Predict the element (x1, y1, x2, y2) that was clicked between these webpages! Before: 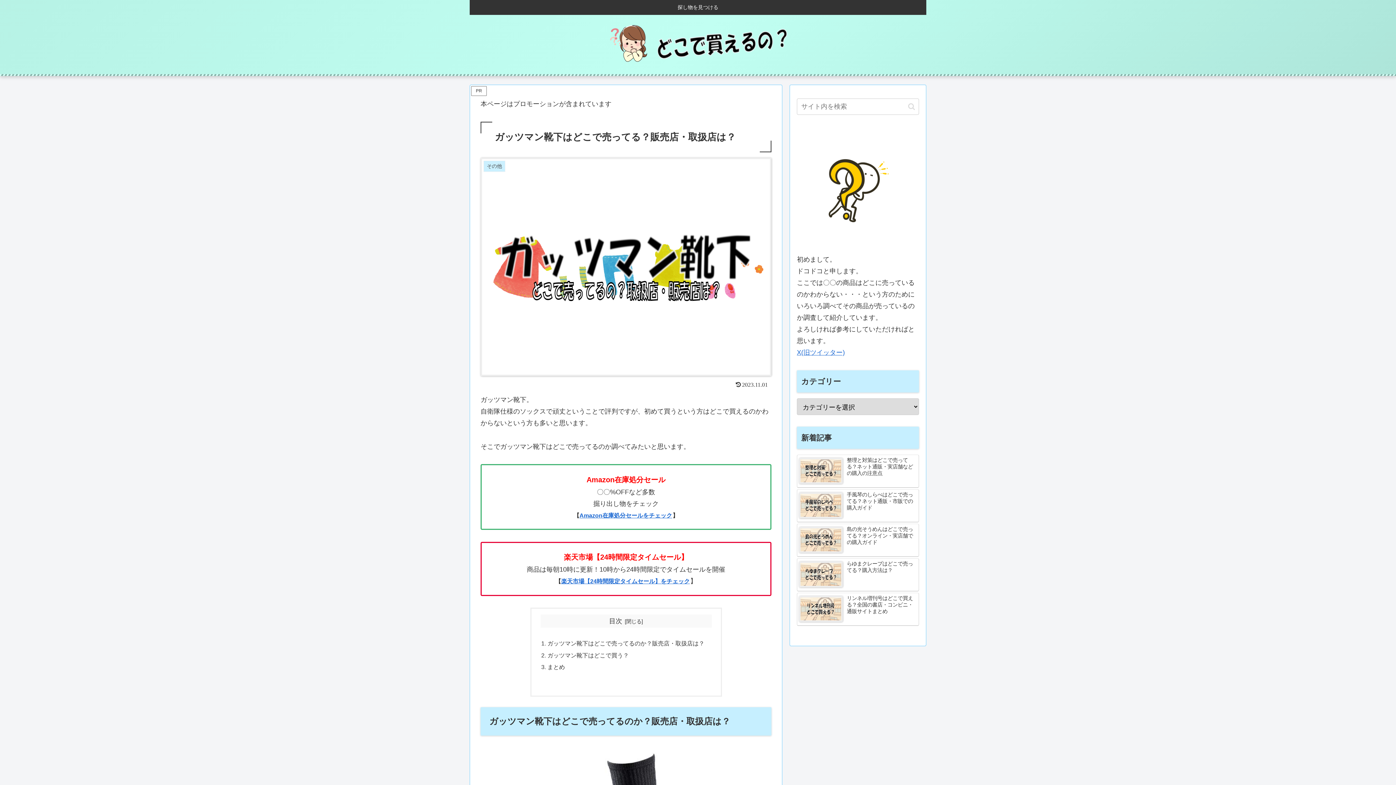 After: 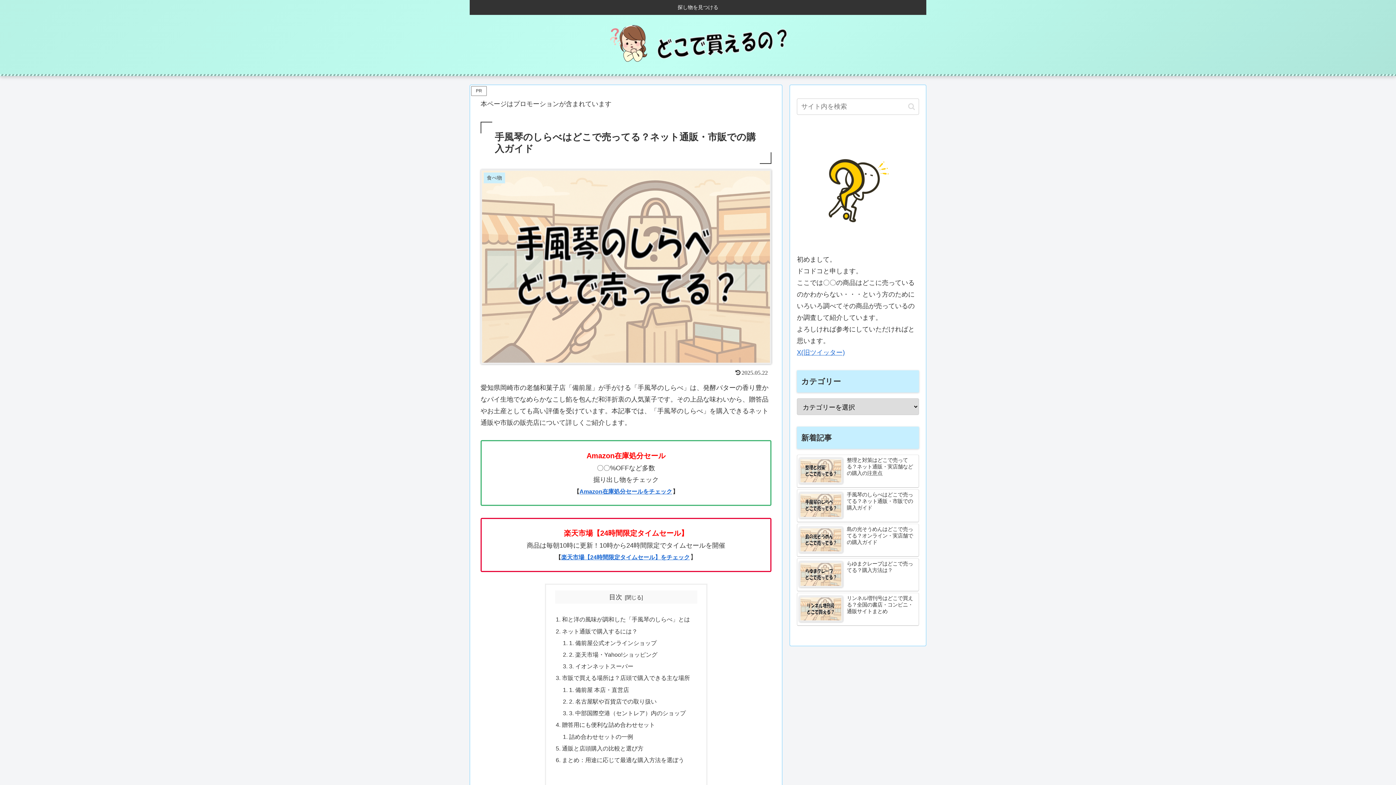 Action: label: 手風琴のしらべはどこで売ってる？ネット通販・市販での購入ガイド bbox: (797, 489, 919, 522)